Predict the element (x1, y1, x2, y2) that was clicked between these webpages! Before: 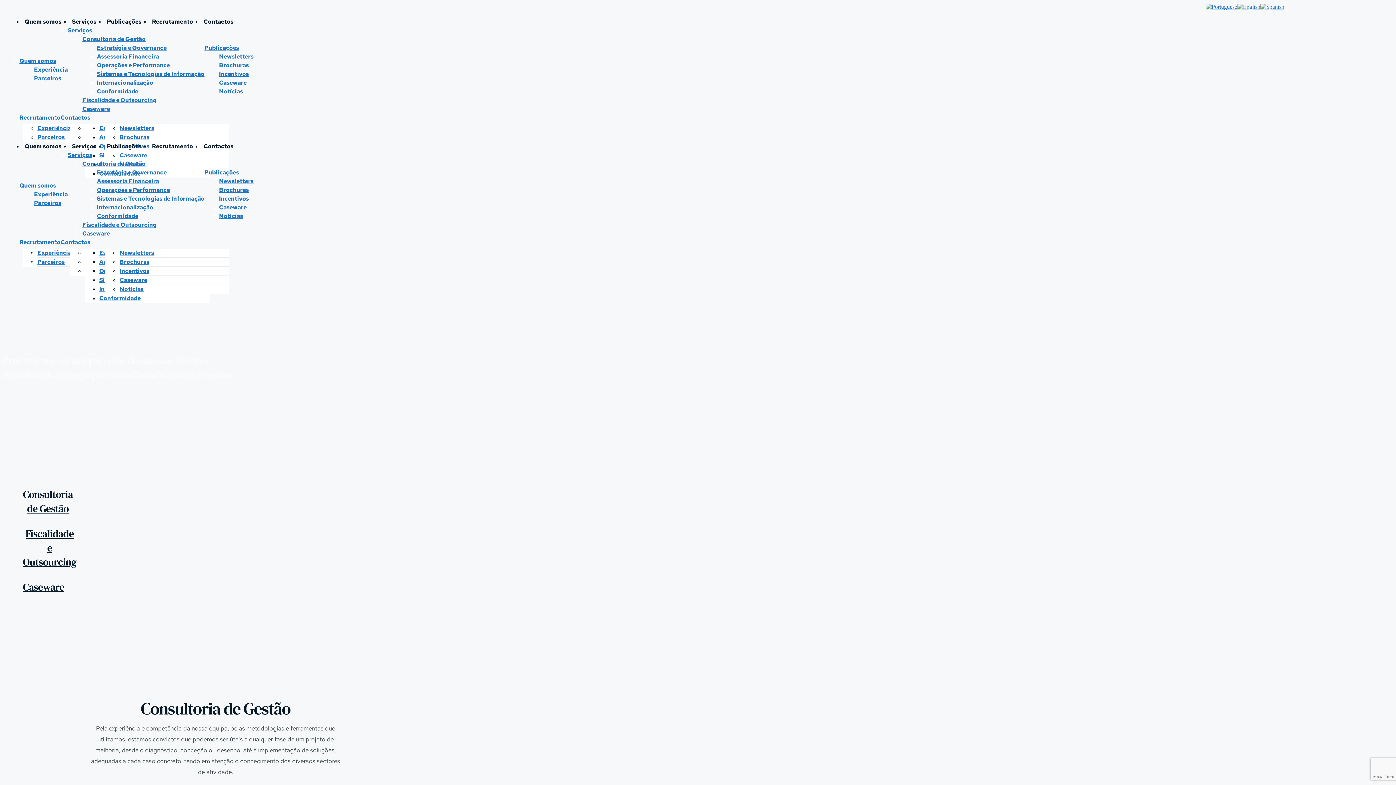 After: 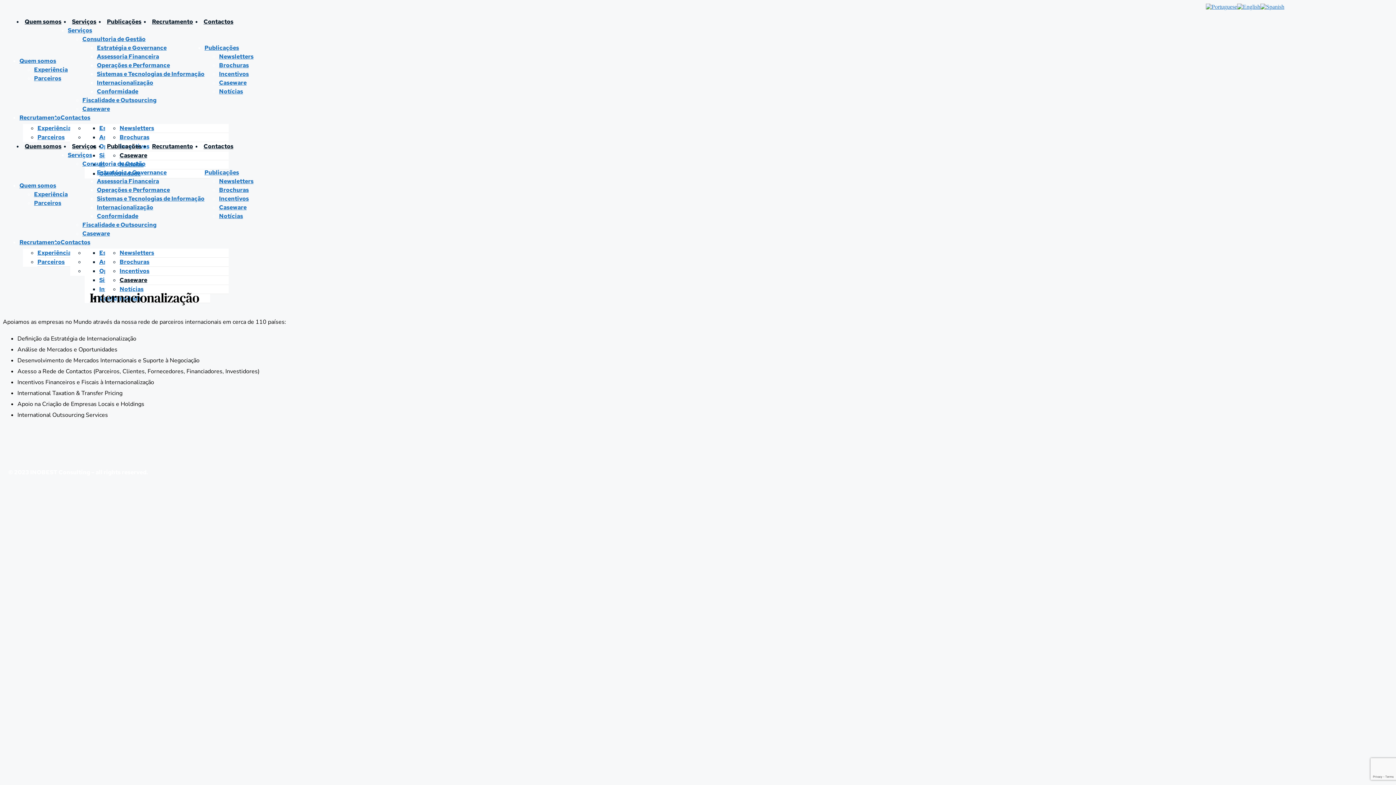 Action: label: Internacionalização bbox: (96, 203, 153, 211)